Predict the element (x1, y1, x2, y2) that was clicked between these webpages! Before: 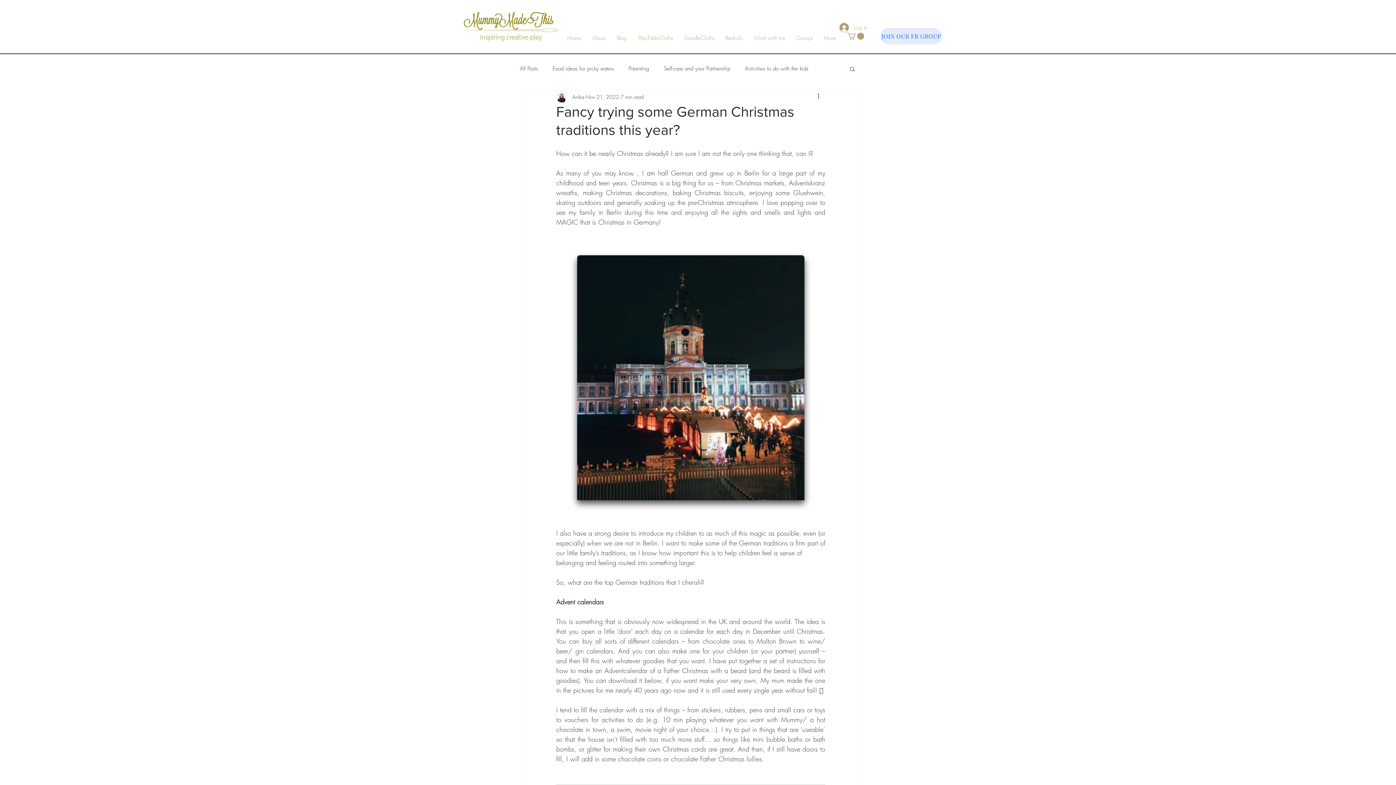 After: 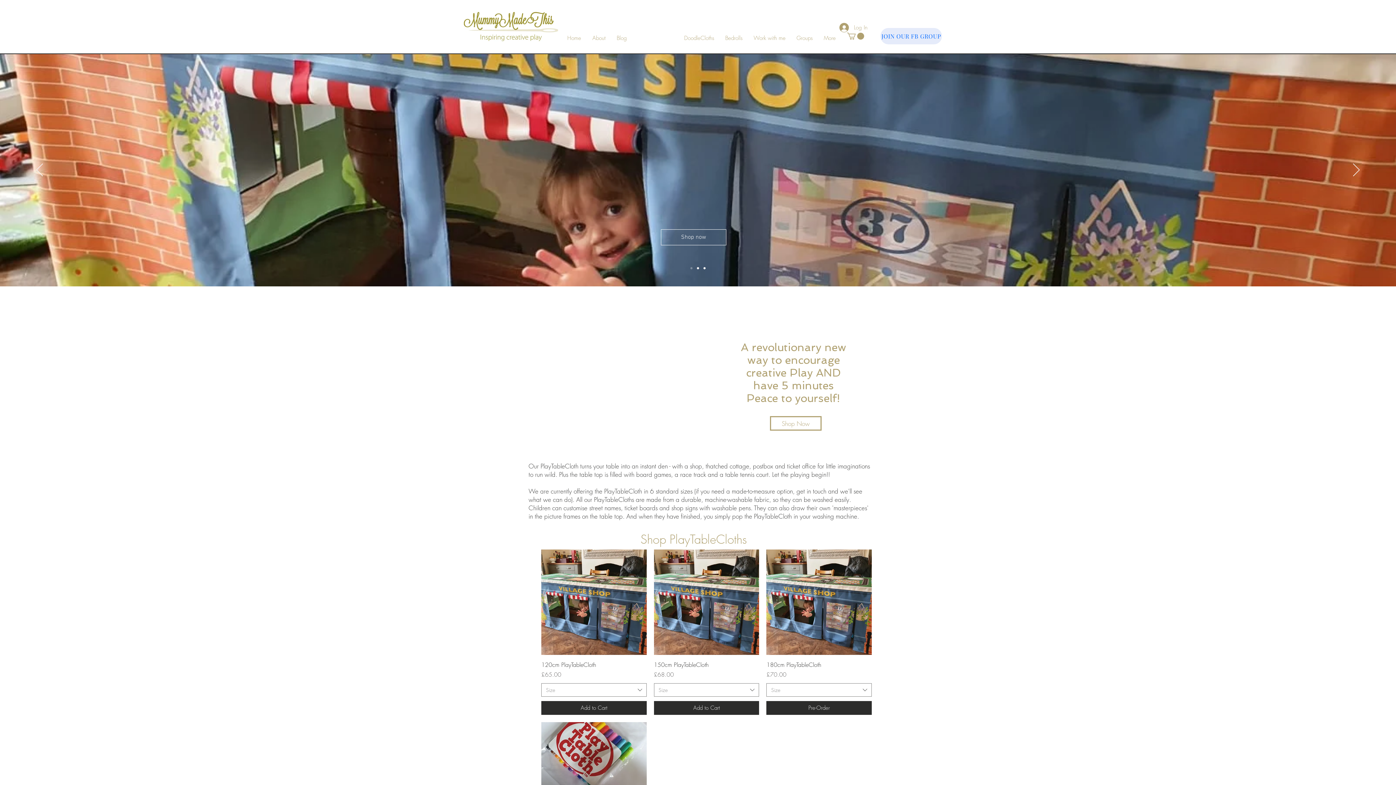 Action: bbox: (638, 32, 673, 44) label: PlayTableCloths